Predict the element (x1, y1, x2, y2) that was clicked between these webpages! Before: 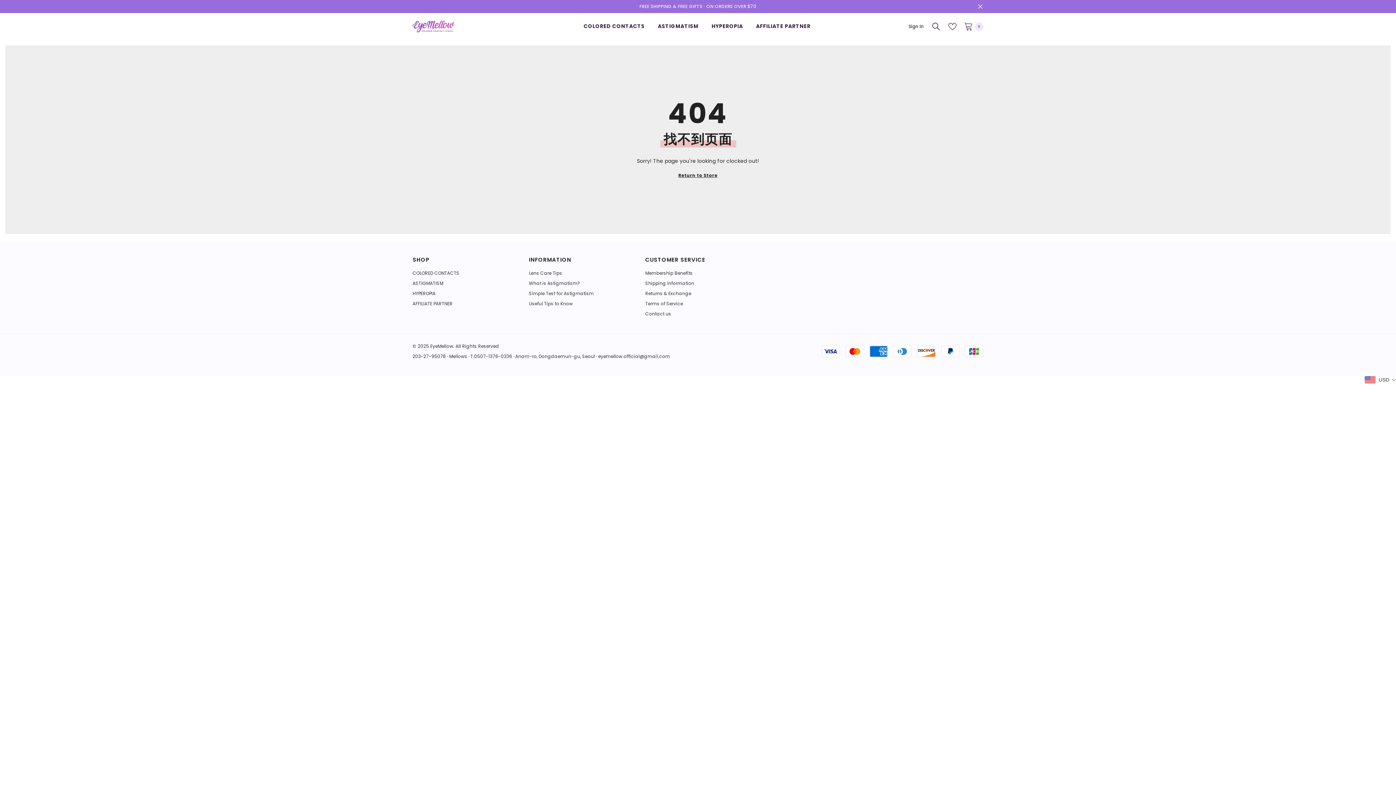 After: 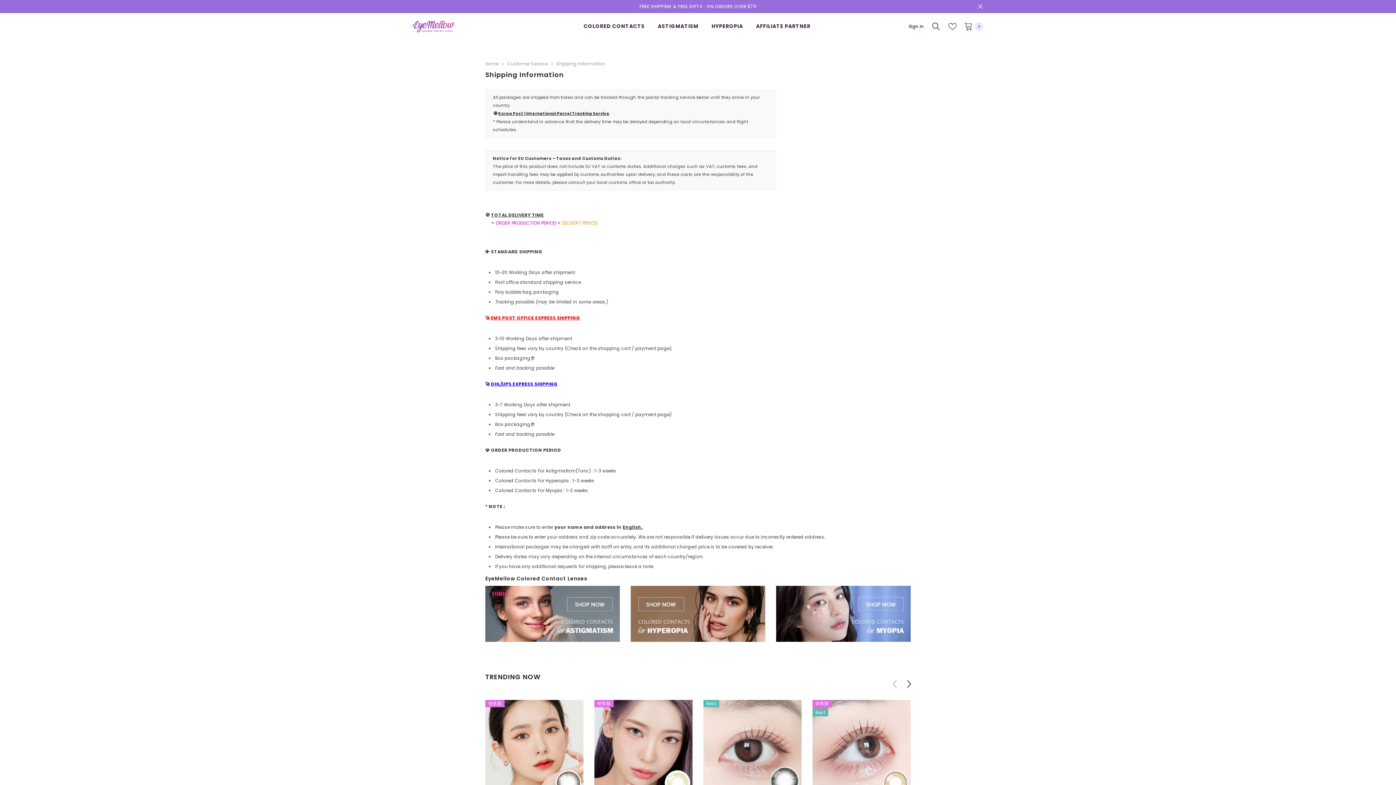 Action: bbox: (645, 278, 694, 288) label: Shipping Information